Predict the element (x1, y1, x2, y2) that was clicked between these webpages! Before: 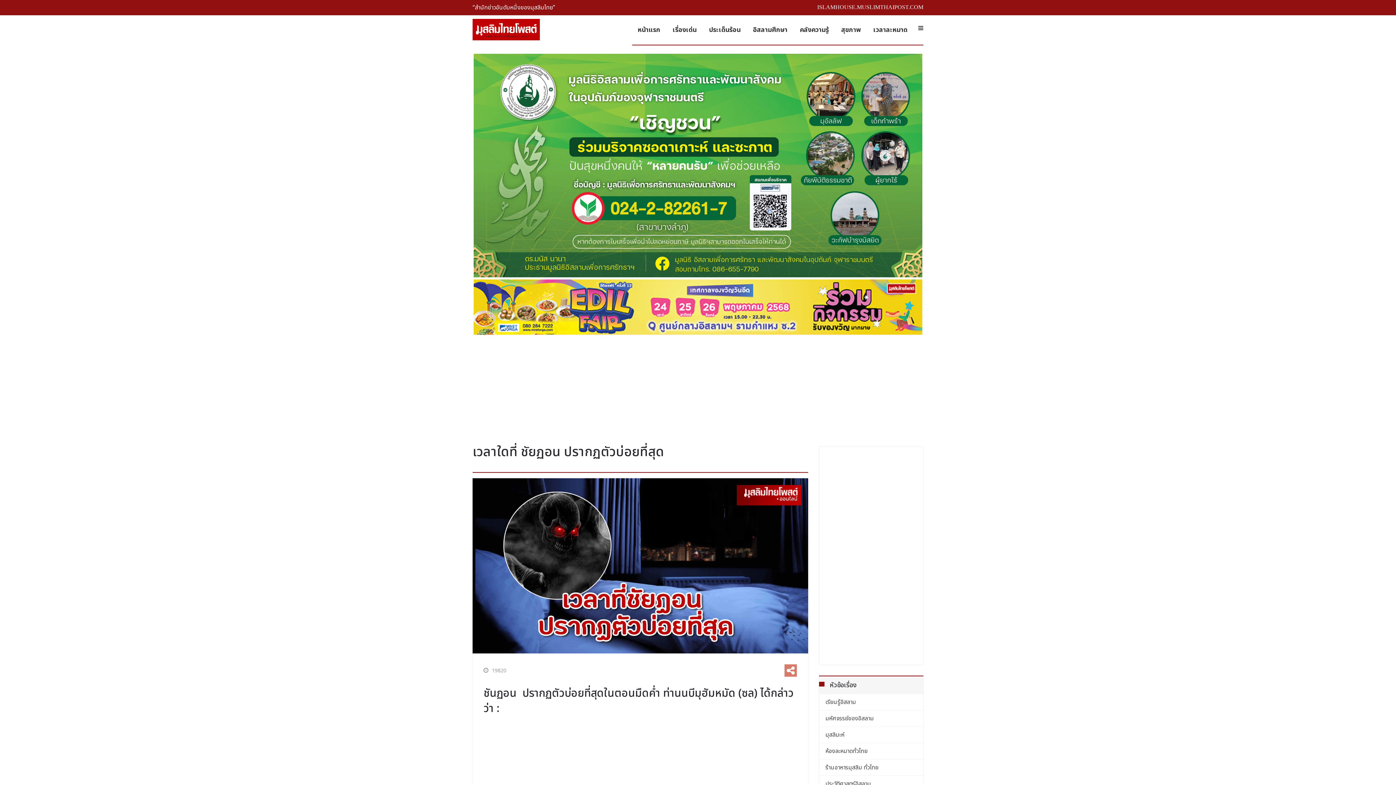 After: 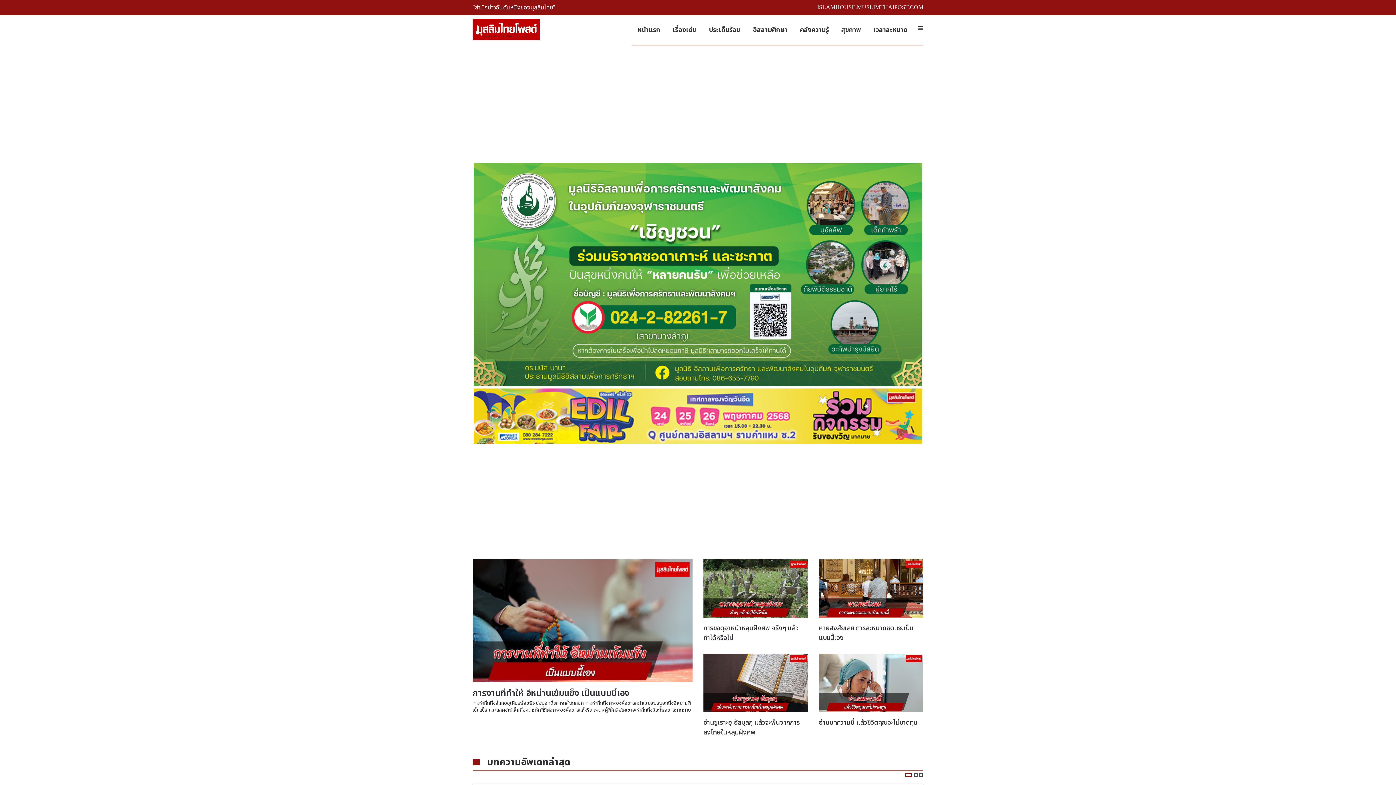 Action: label: หน้าแรก bbox: (632, 15, 665, 44)